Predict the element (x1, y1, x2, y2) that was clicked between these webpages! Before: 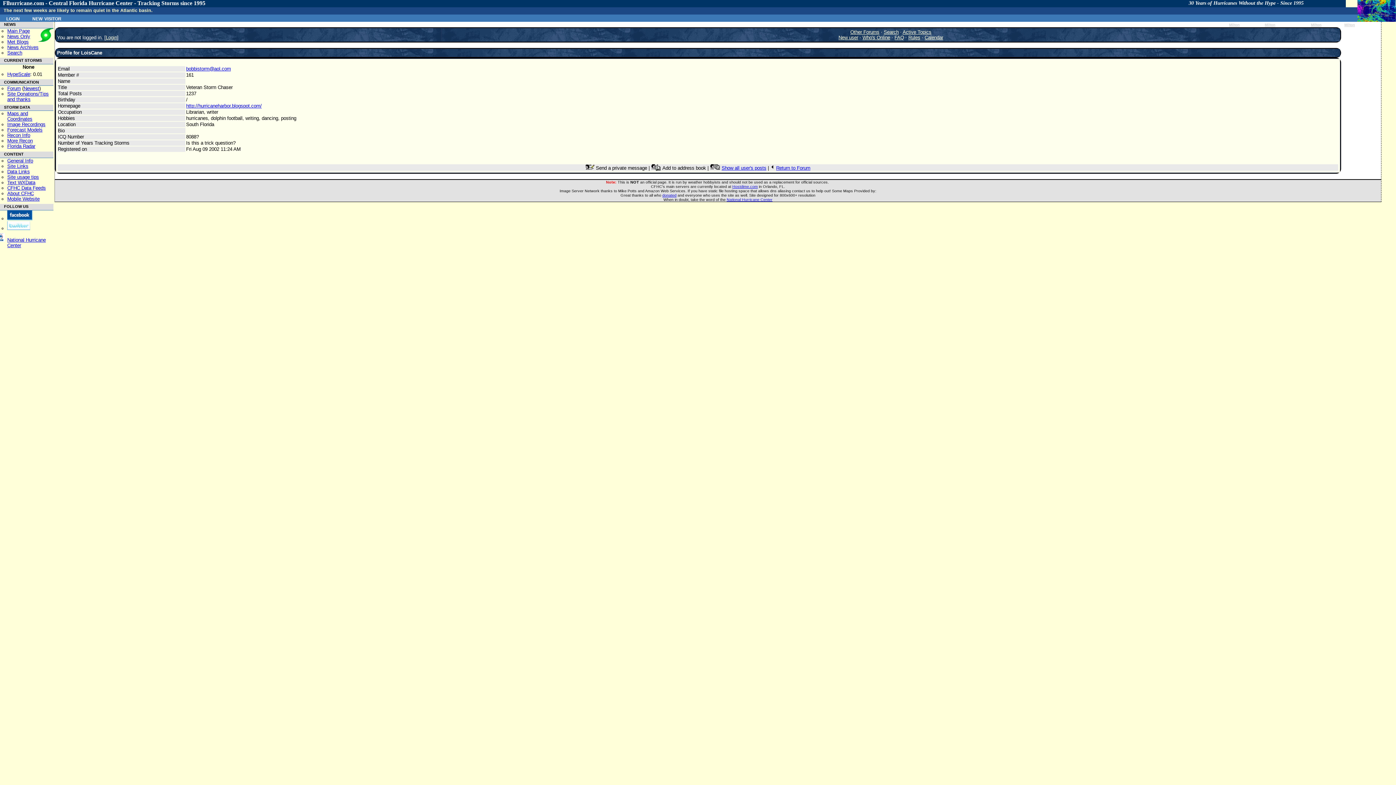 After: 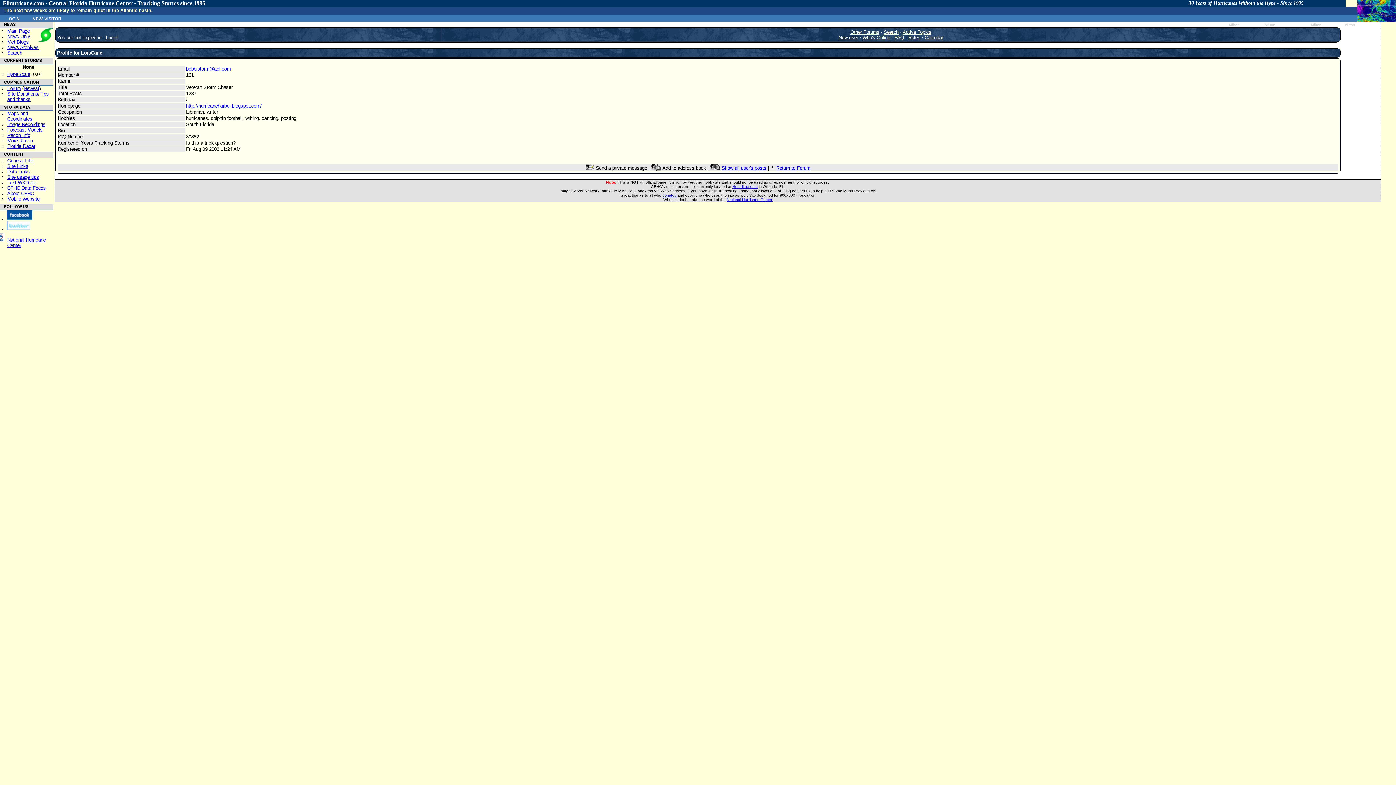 Action: bbox: (1357, 17, 1396, 22)